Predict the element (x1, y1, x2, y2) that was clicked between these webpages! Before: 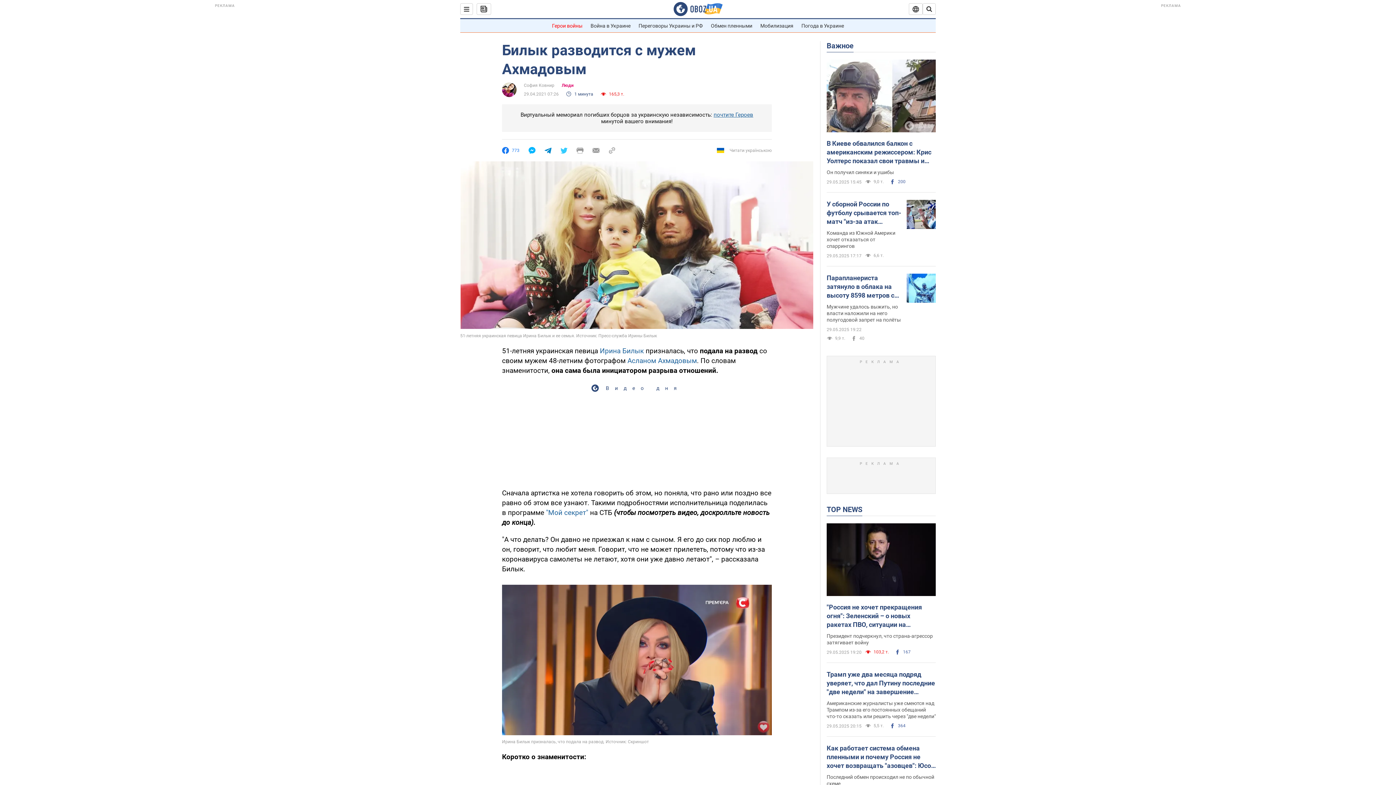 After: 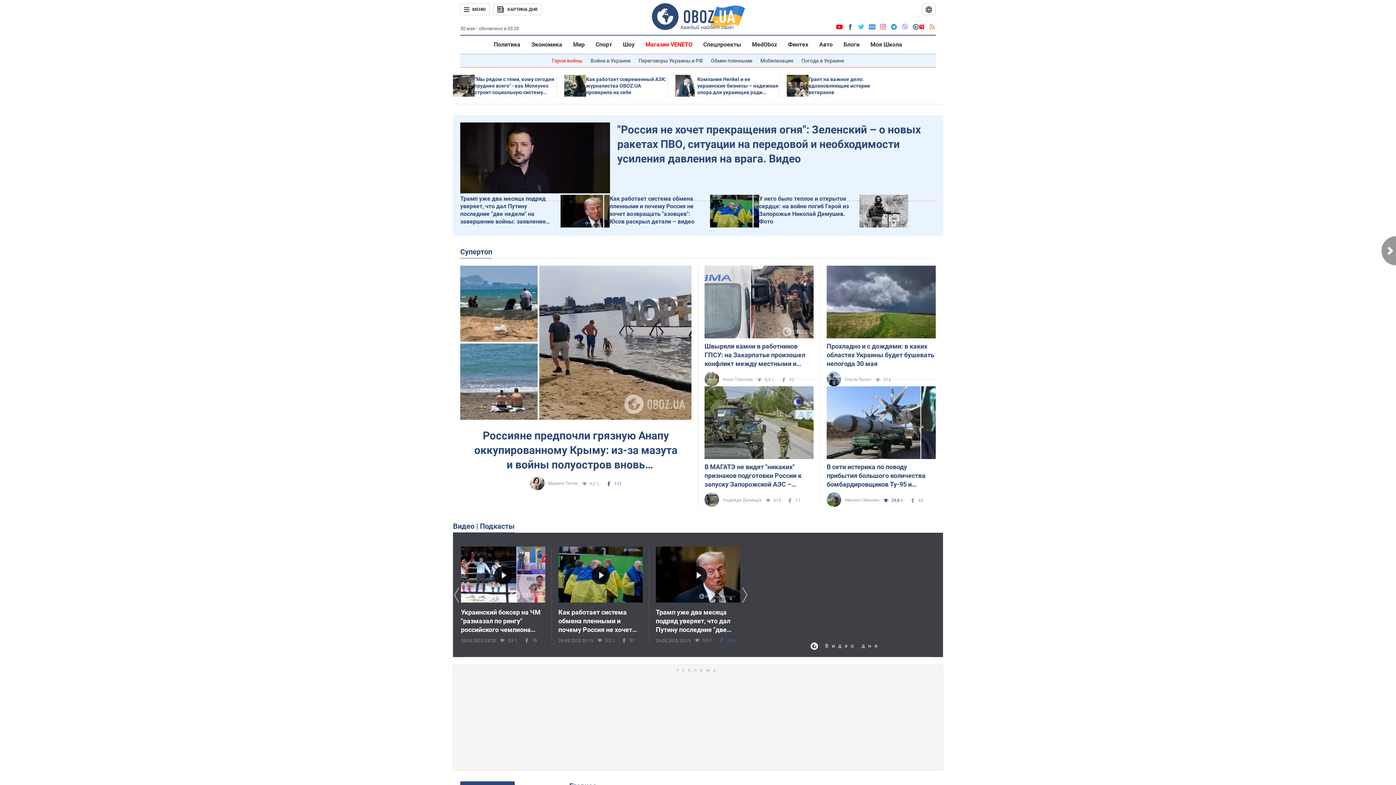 Action: bbox: (673, 1, 722, 16)